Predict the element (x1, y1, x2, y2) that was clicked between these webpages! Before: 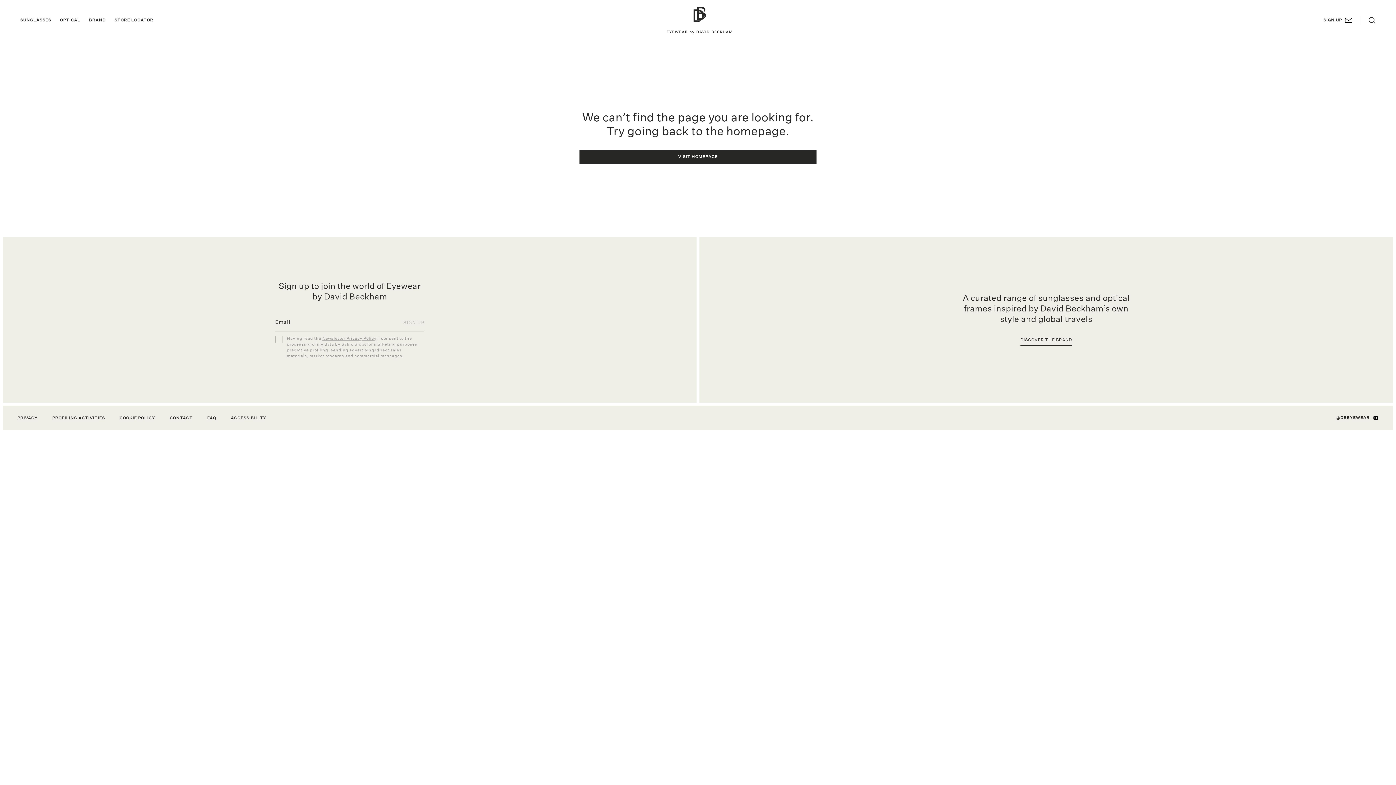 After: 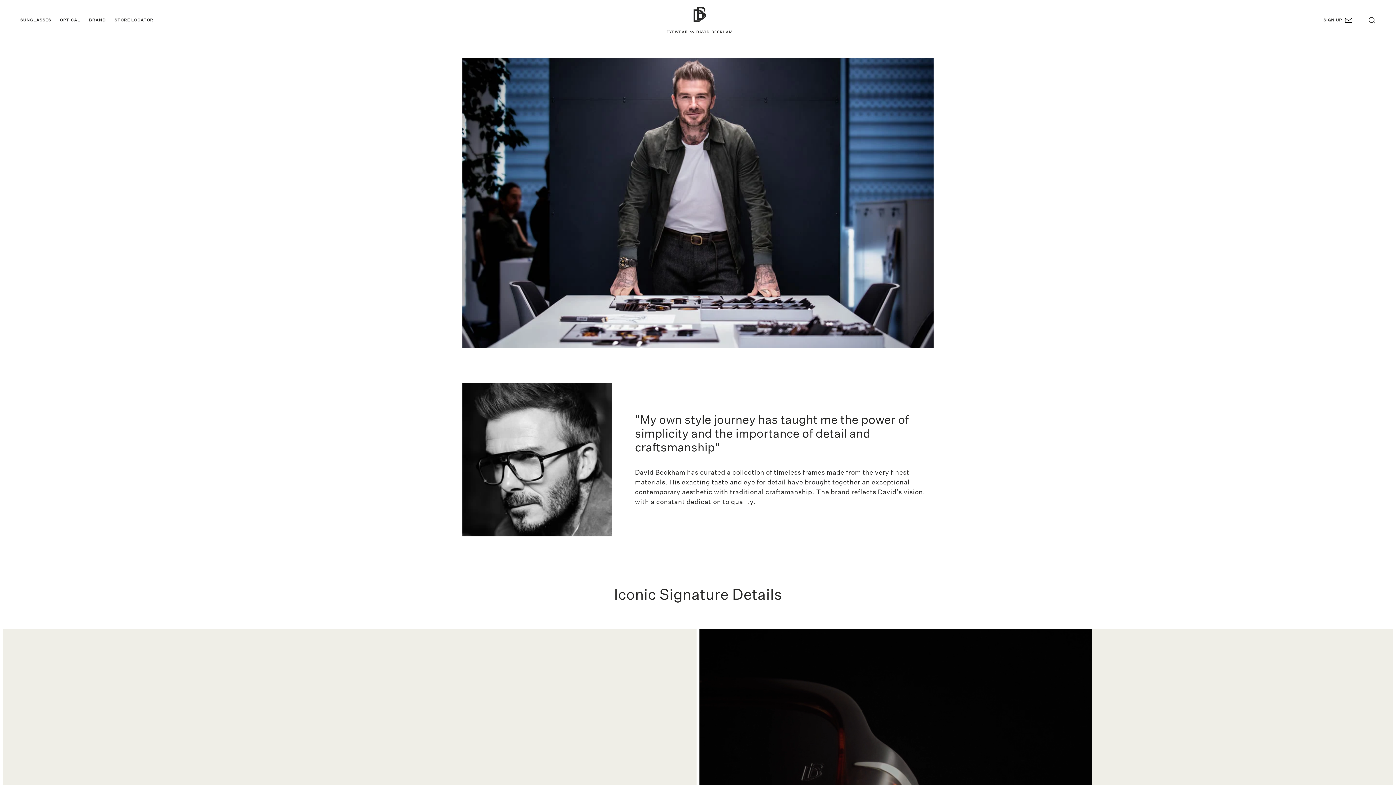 Action: label: BRAND bbox: (89, 0, 105, 40)